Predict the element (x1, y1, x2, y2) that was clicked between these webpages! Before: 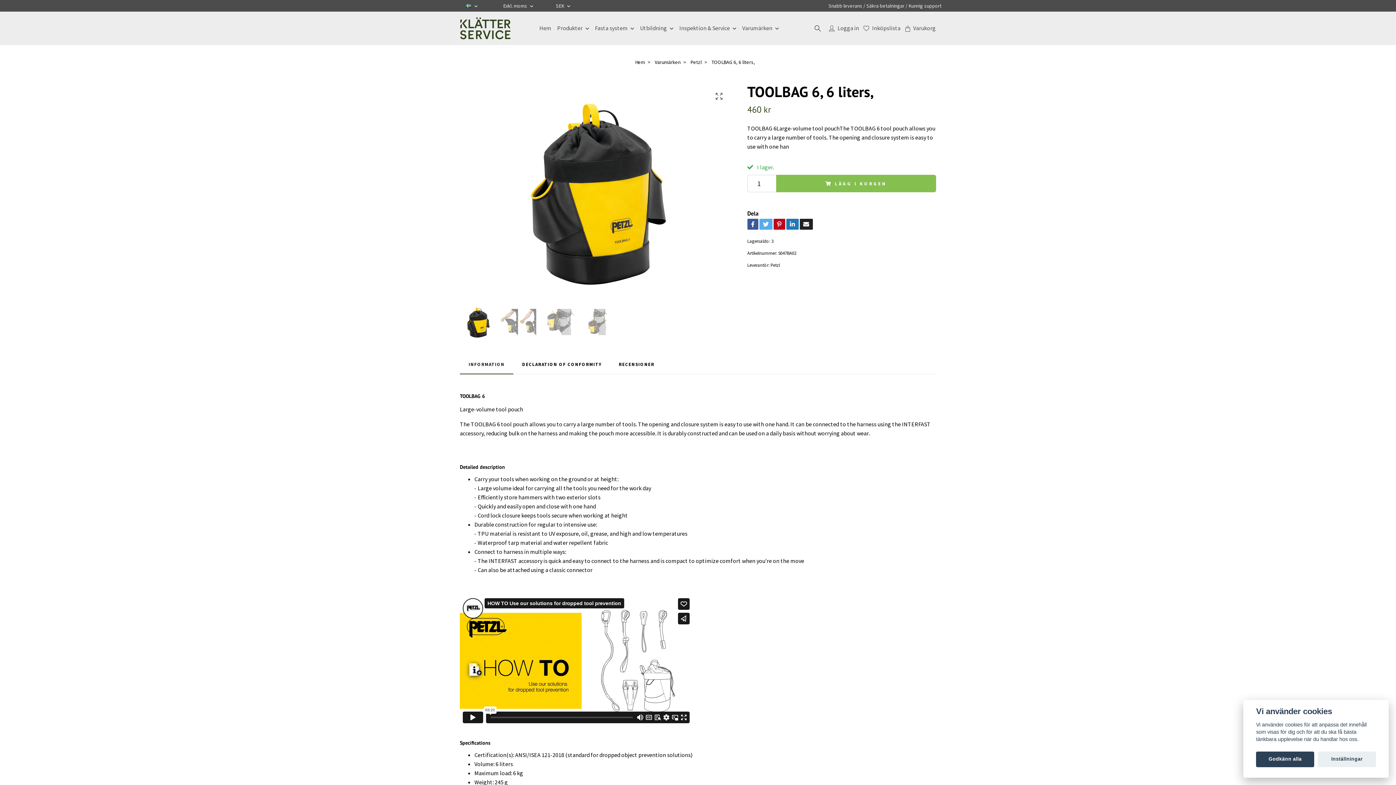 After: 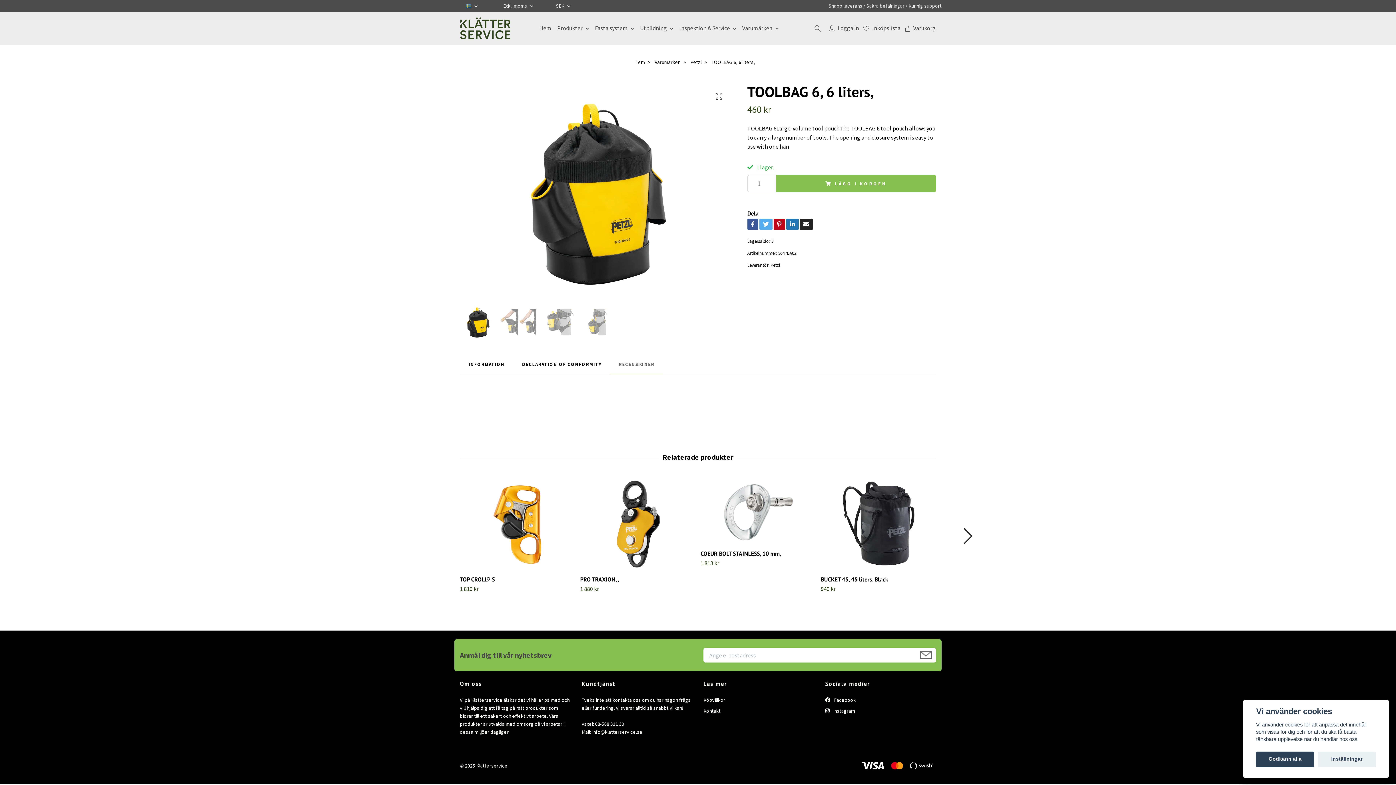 Action: bbox: (610, 354, 663, 374) label: RECENSIONER